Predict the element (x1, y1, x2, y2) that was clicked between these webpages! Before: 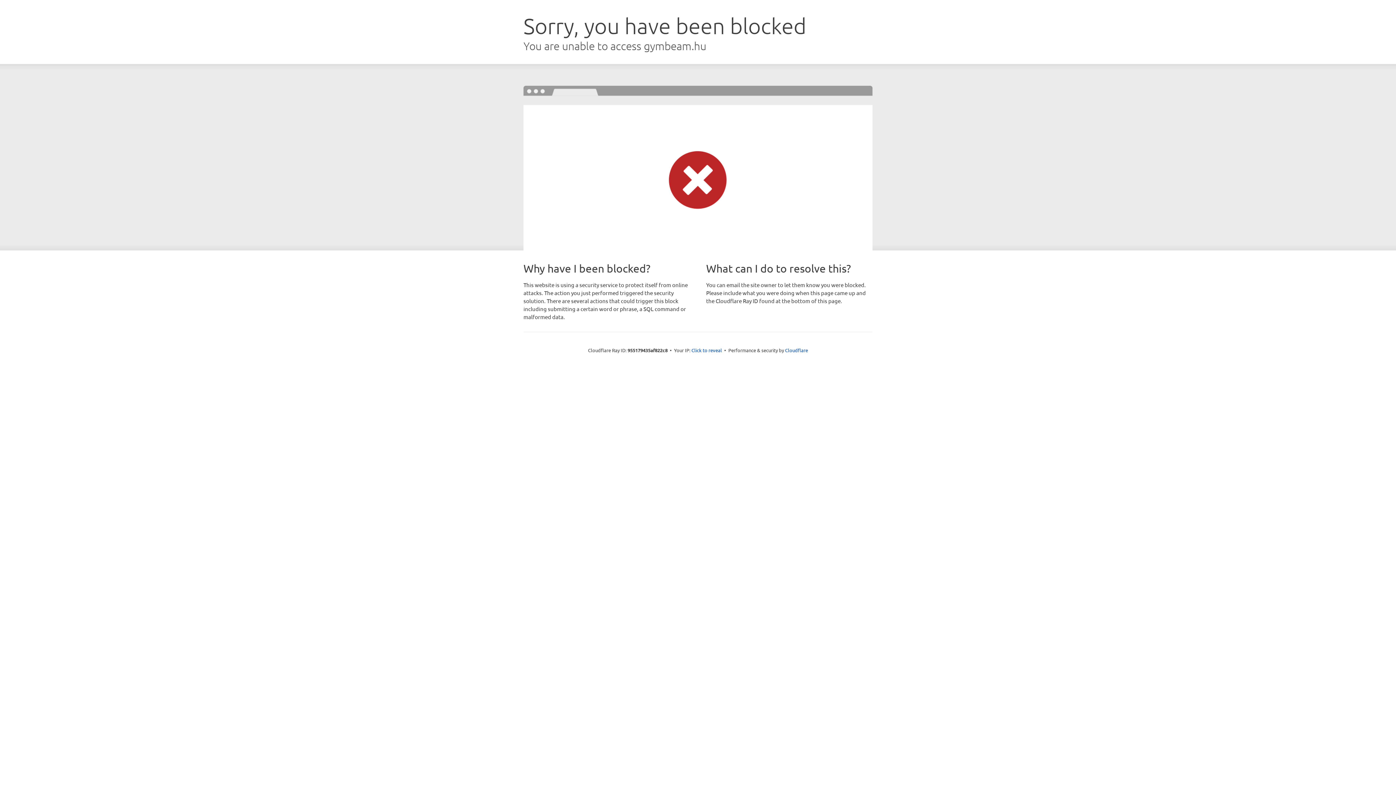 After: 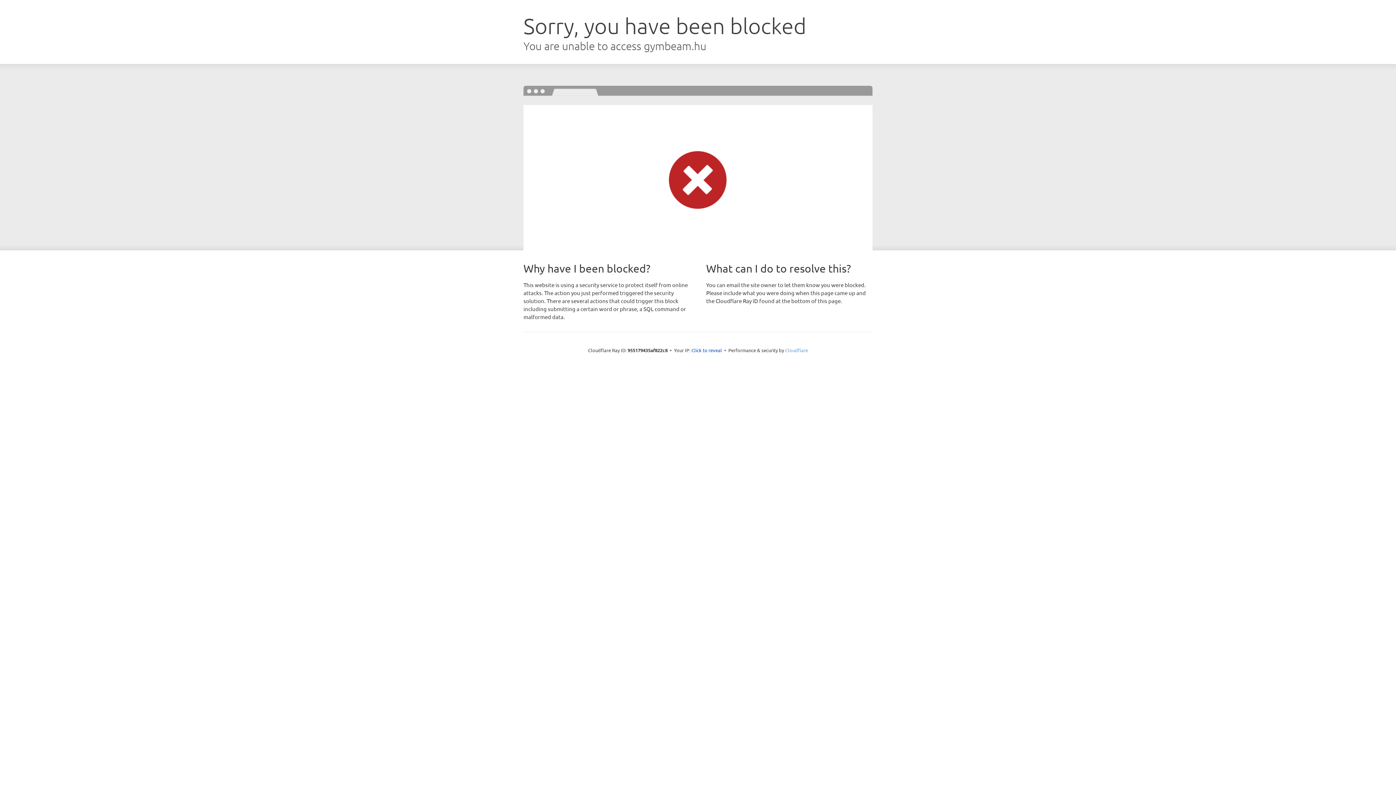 Action: label: Cloudflare bbox: (785, 347, 808, 353)